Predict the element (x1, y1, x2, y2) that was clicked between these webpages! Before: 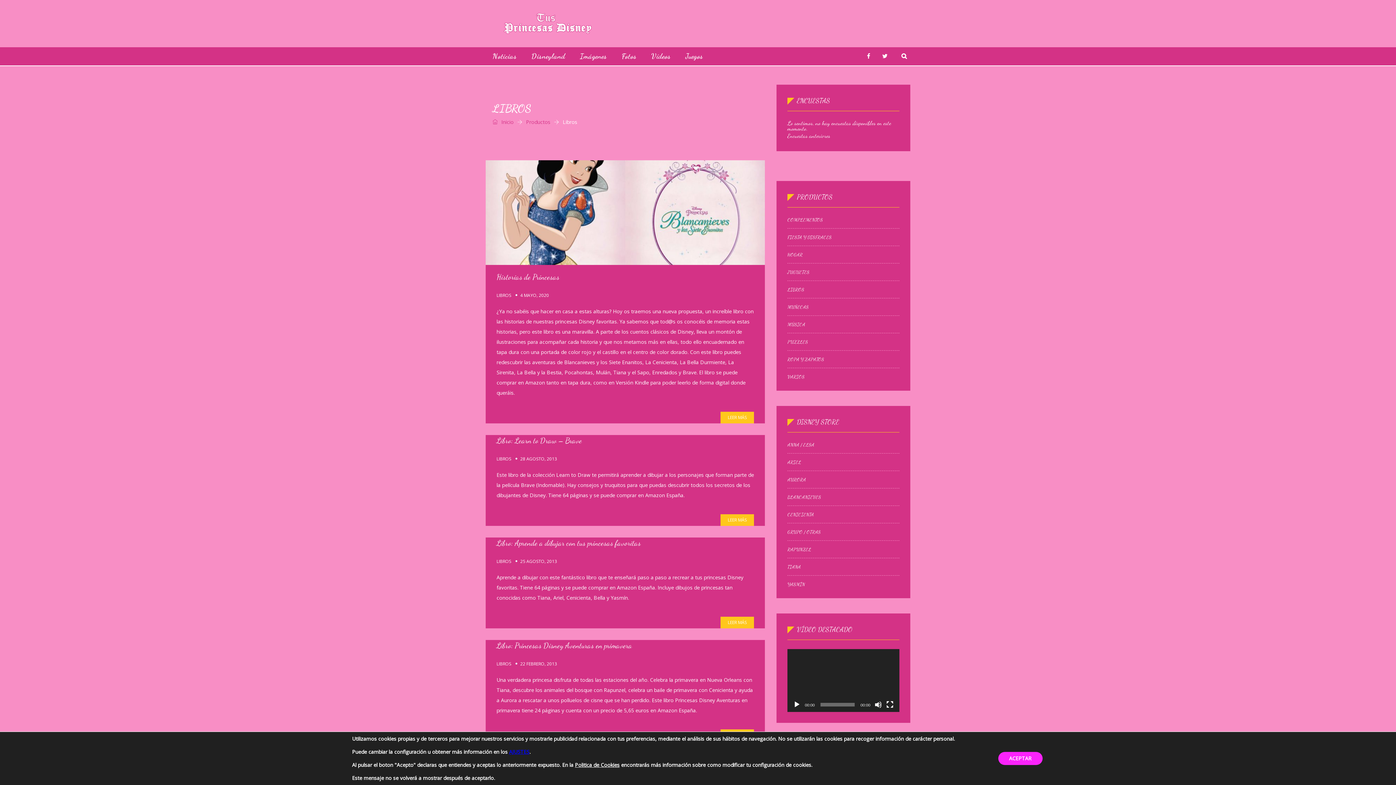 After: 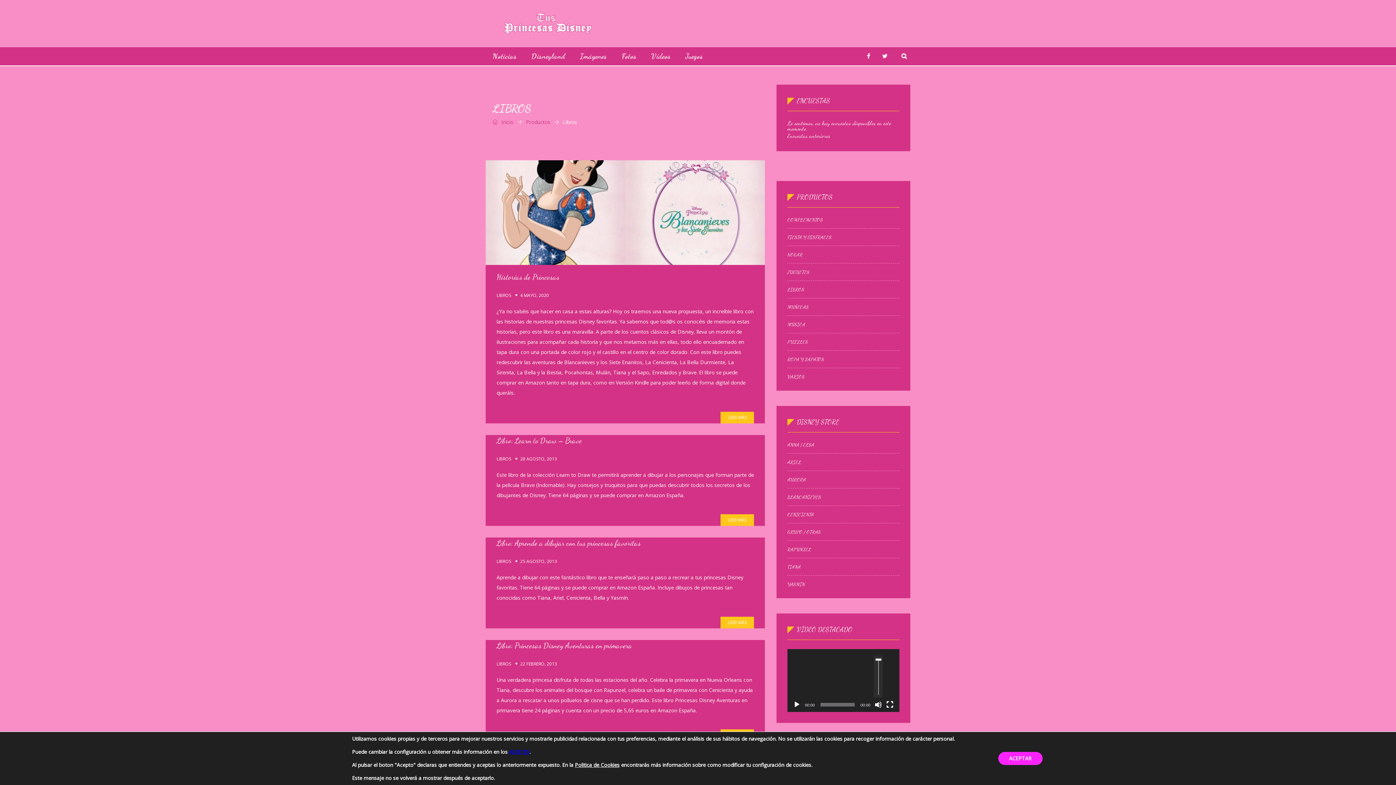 Action: bbox: (874, 701, 882, 708) label: Silenciar